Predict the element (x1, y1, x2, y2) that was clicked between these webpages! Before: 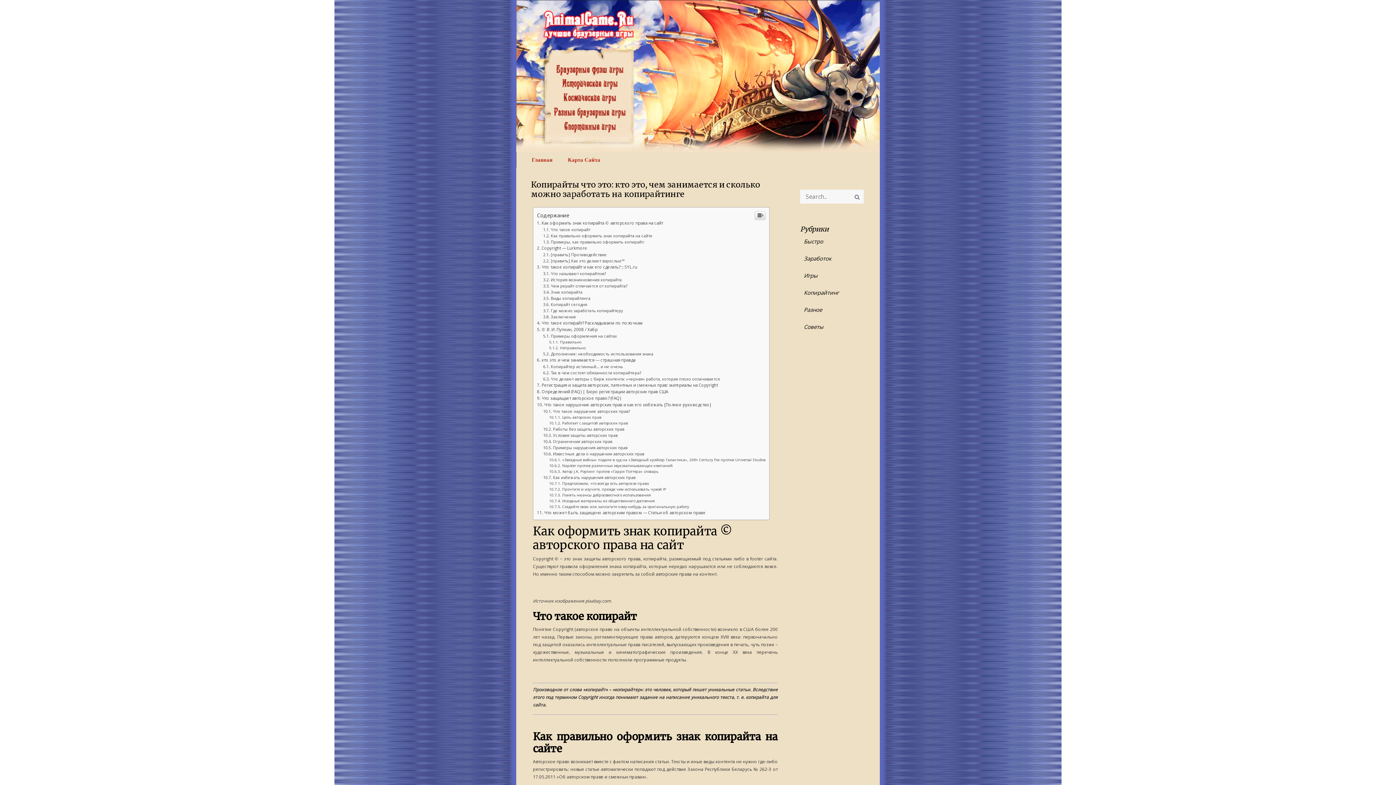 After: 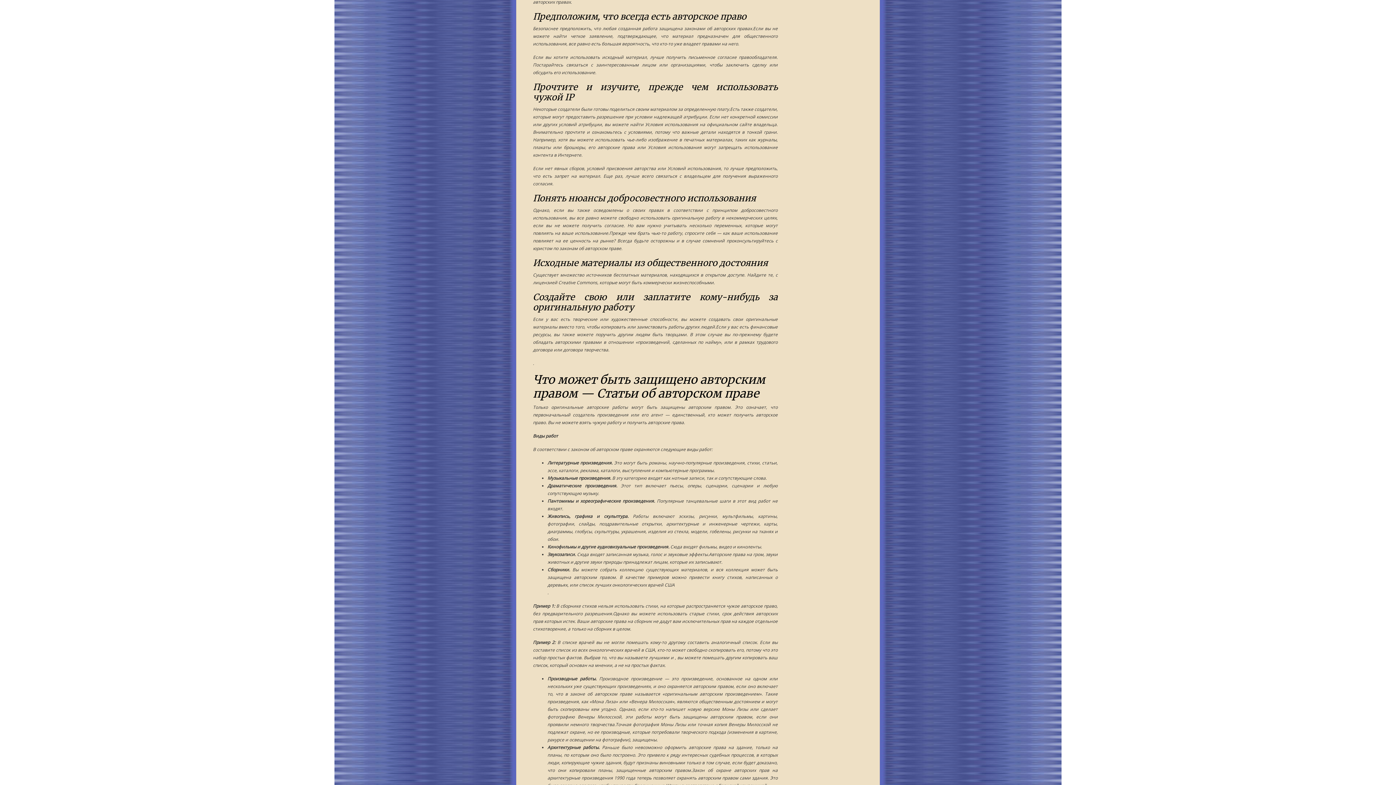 Action: bbox: (549, 481, 648, 486) label: Предположим, что всегда есть авторское право